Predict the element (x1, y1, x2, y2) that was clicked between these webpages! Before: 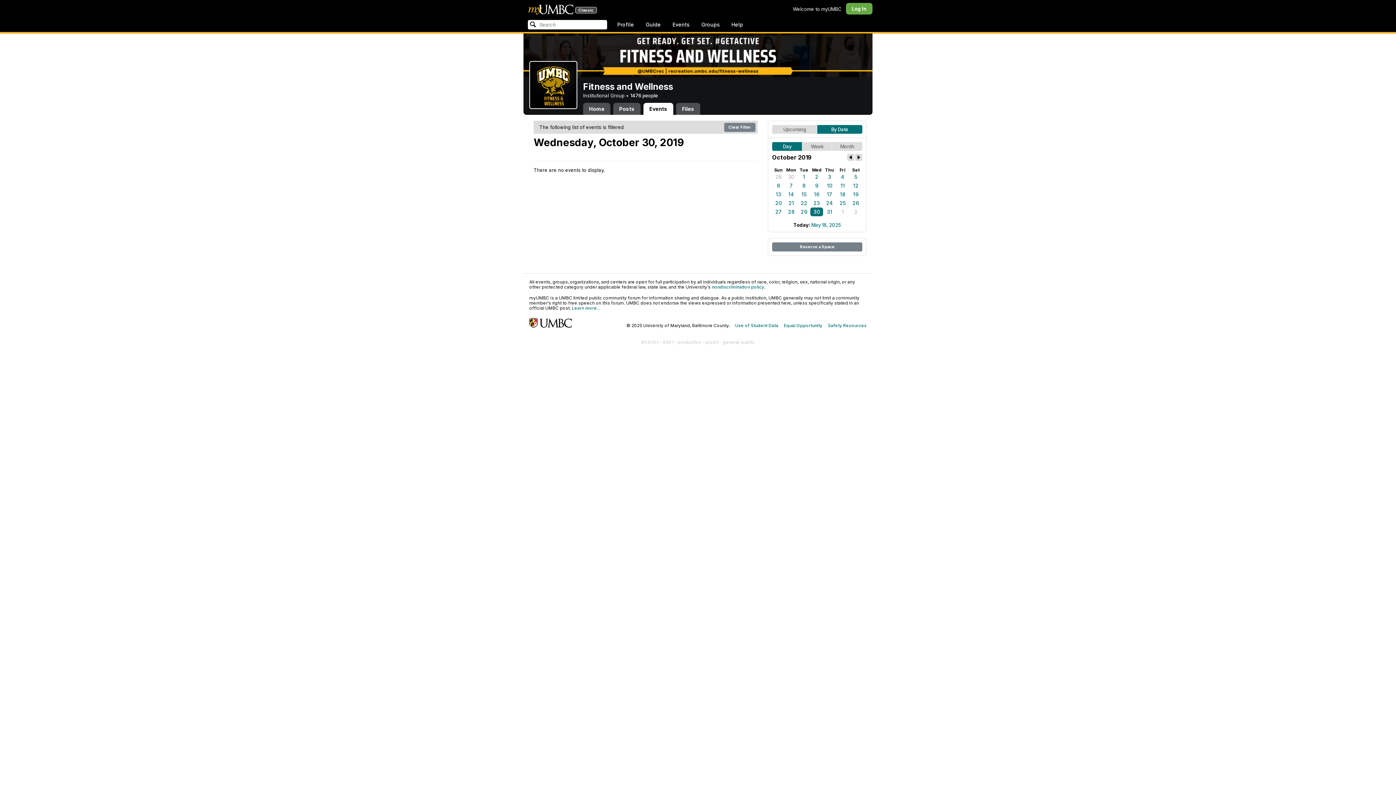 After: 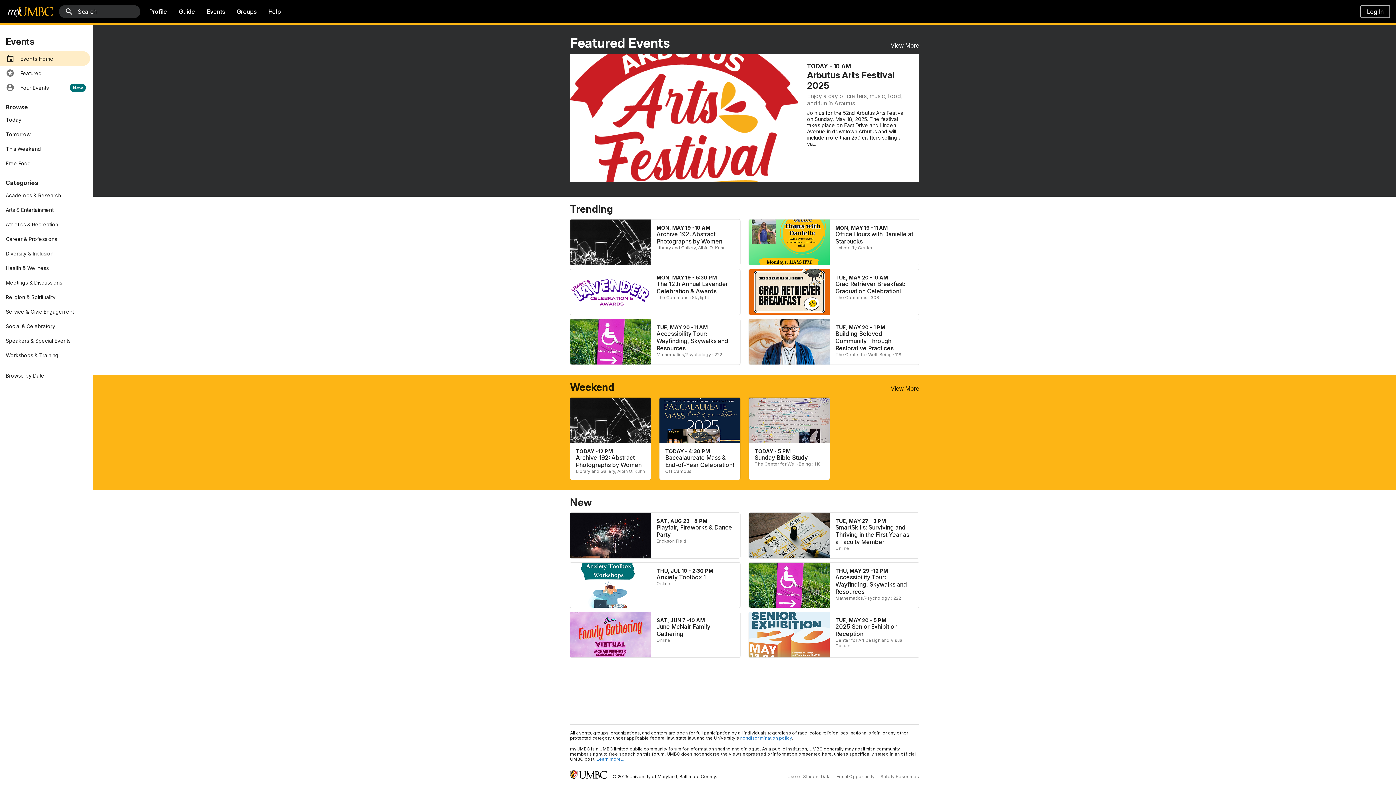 Action: bbox: (668, 18, 694, 30) label: Events